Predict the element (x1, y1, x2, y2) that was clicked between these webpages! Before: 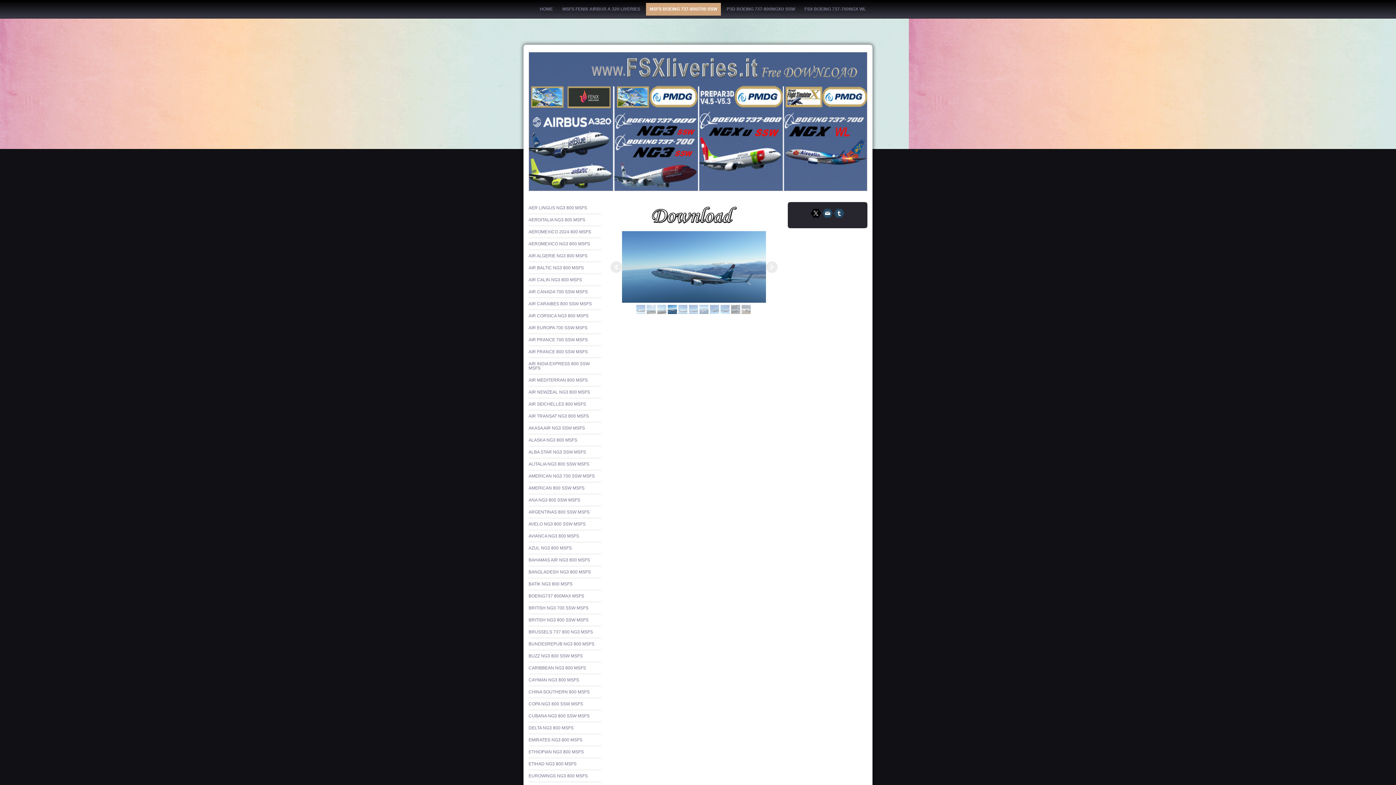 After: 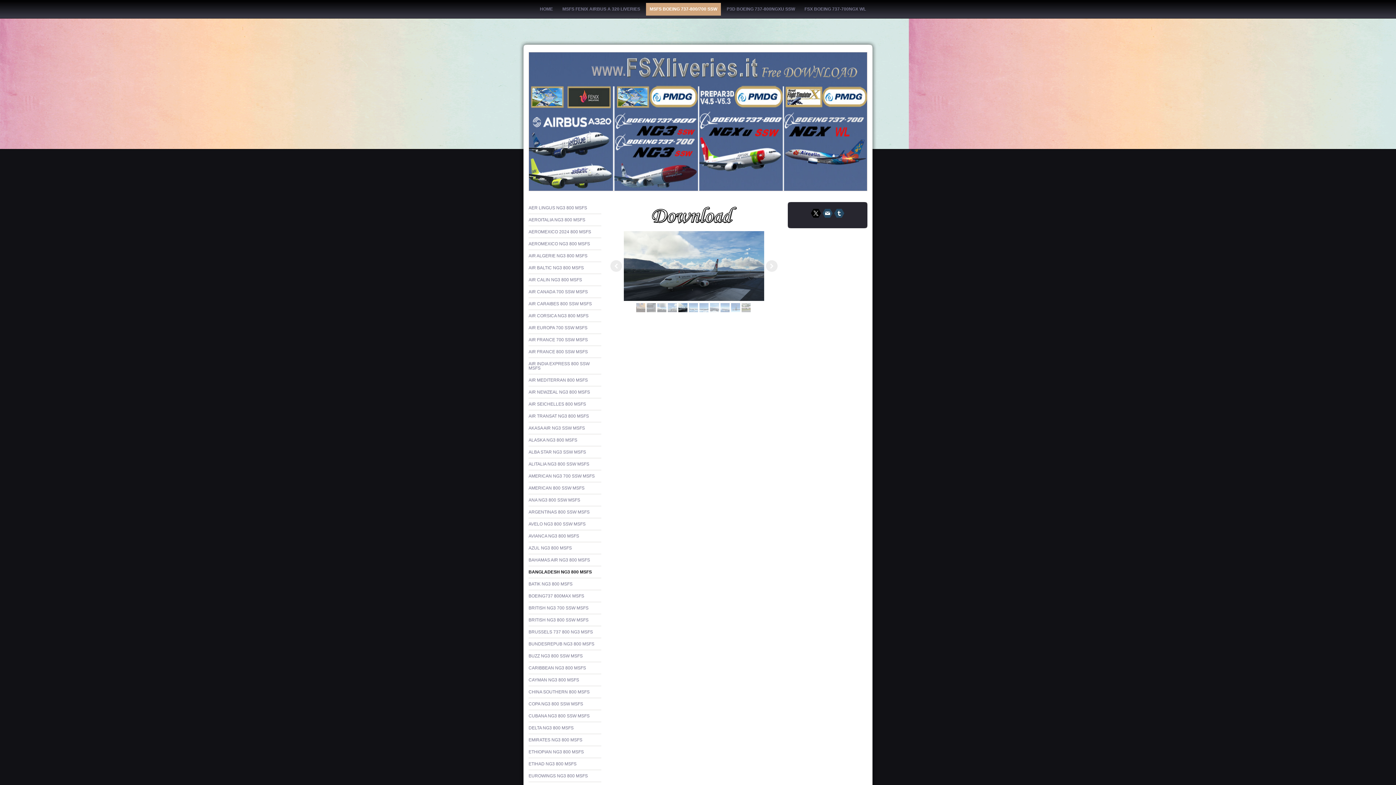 Action: label: BANGLADESH NG3 800 MSFS bbox: (528, 566, 601, 578)